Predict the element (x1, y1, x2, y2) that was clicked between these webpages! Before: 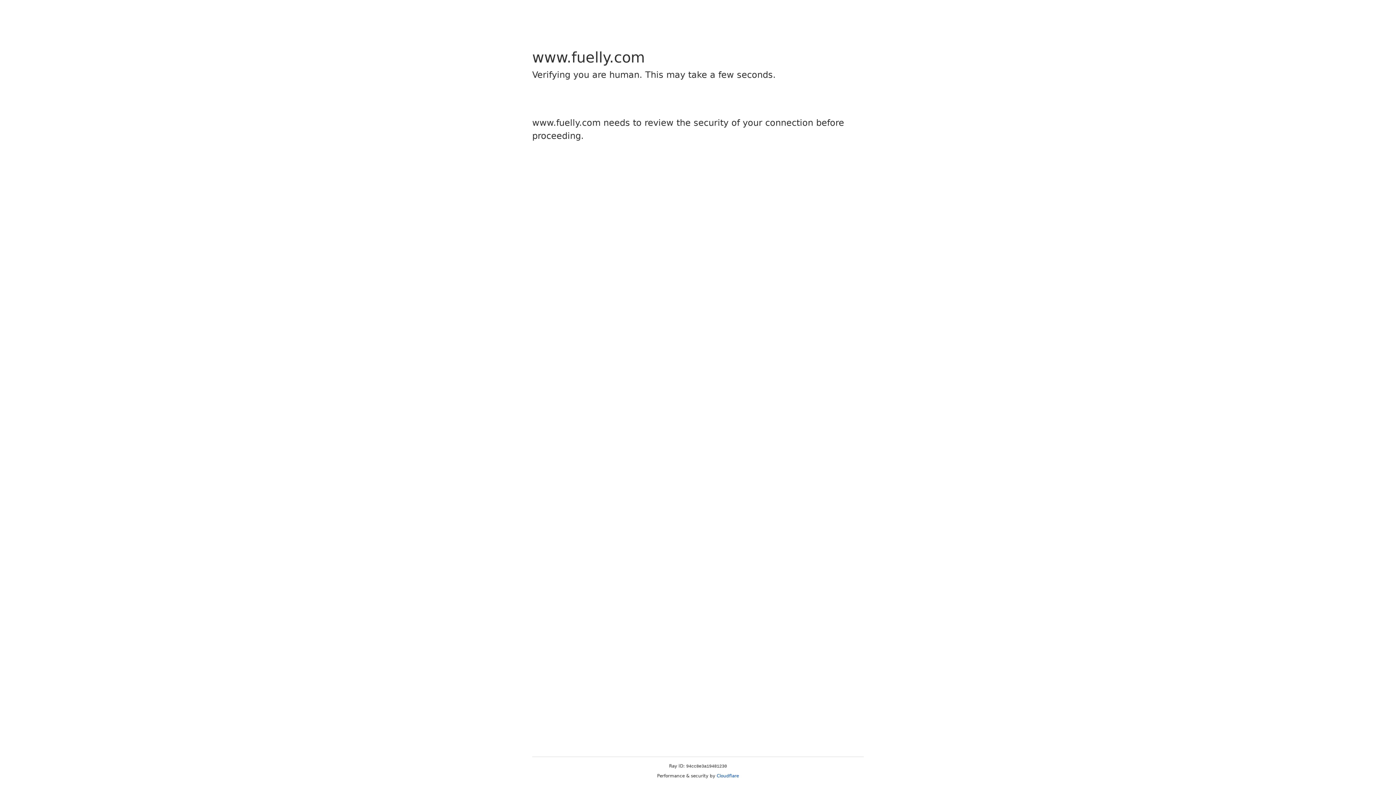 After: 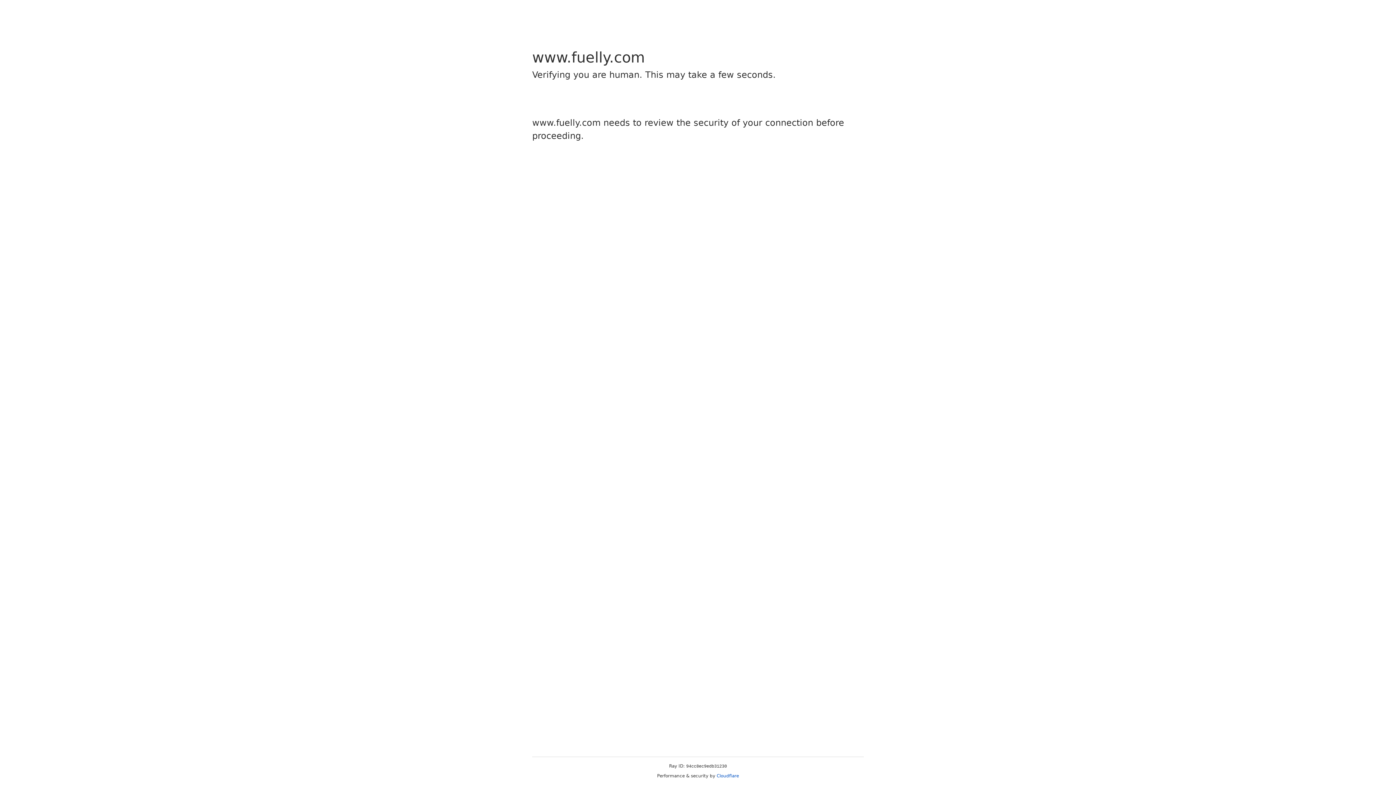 Action: bbox: (716, 773, 739, 778) label: Cloudflare